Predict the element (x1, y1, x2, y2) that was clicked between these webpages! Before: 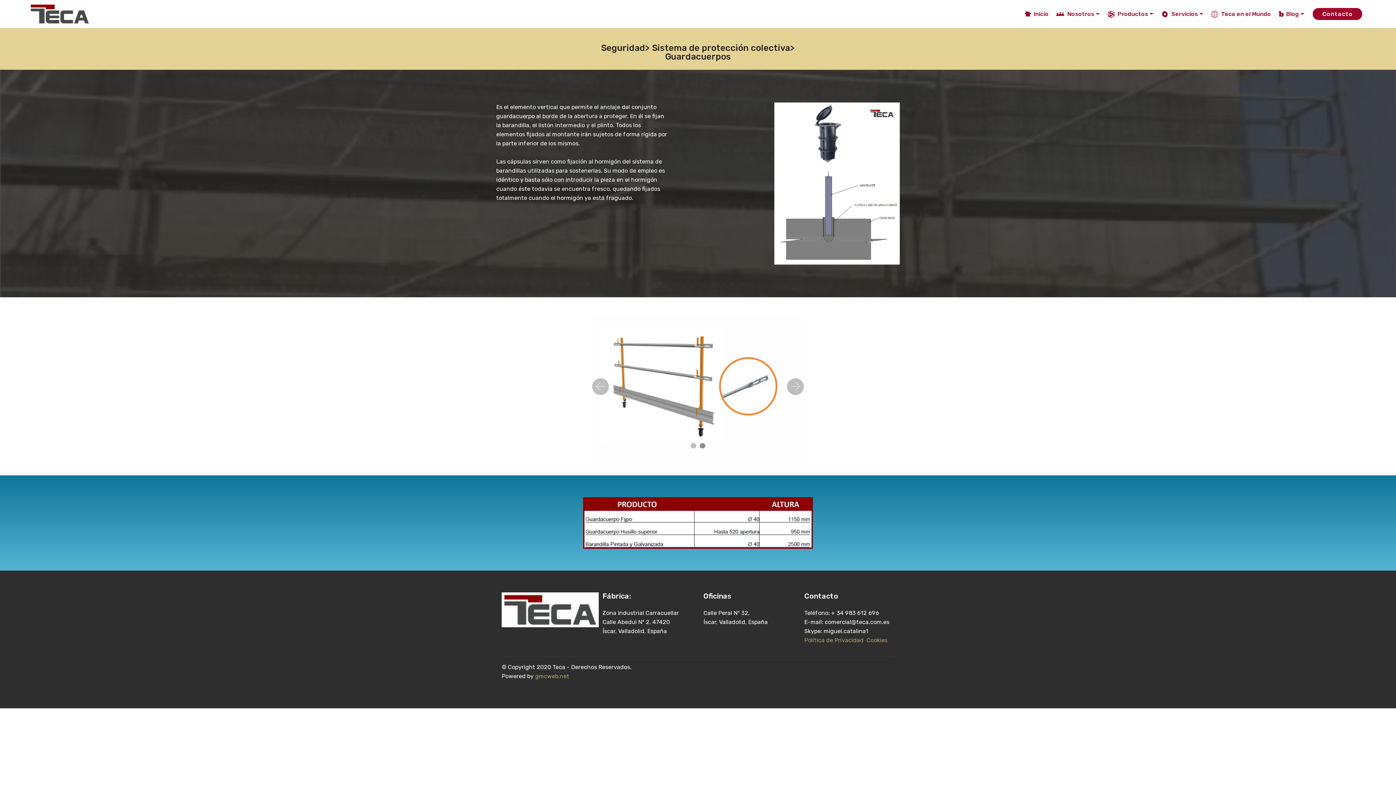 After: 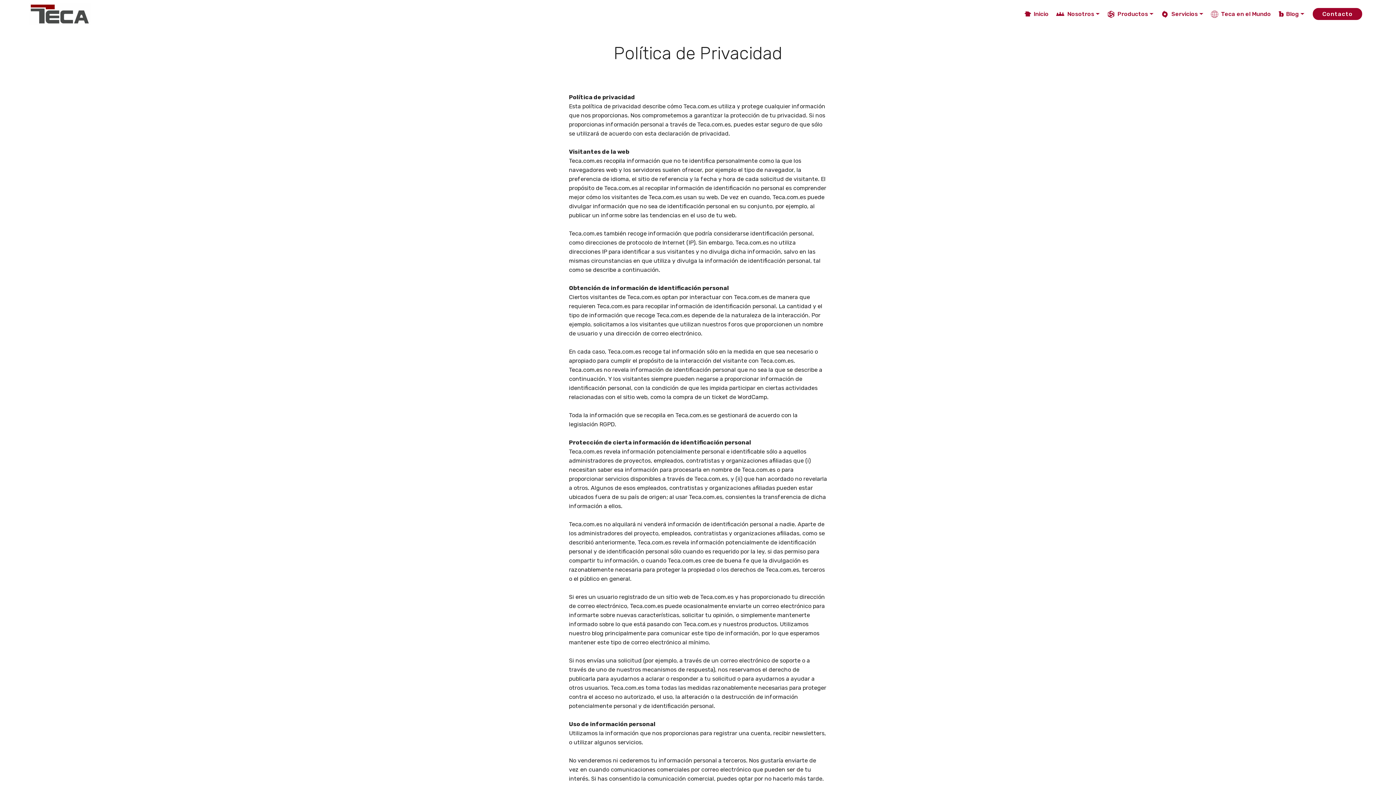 Action: label: Política de Privacidad bbox: (804, 637, 863, 644)